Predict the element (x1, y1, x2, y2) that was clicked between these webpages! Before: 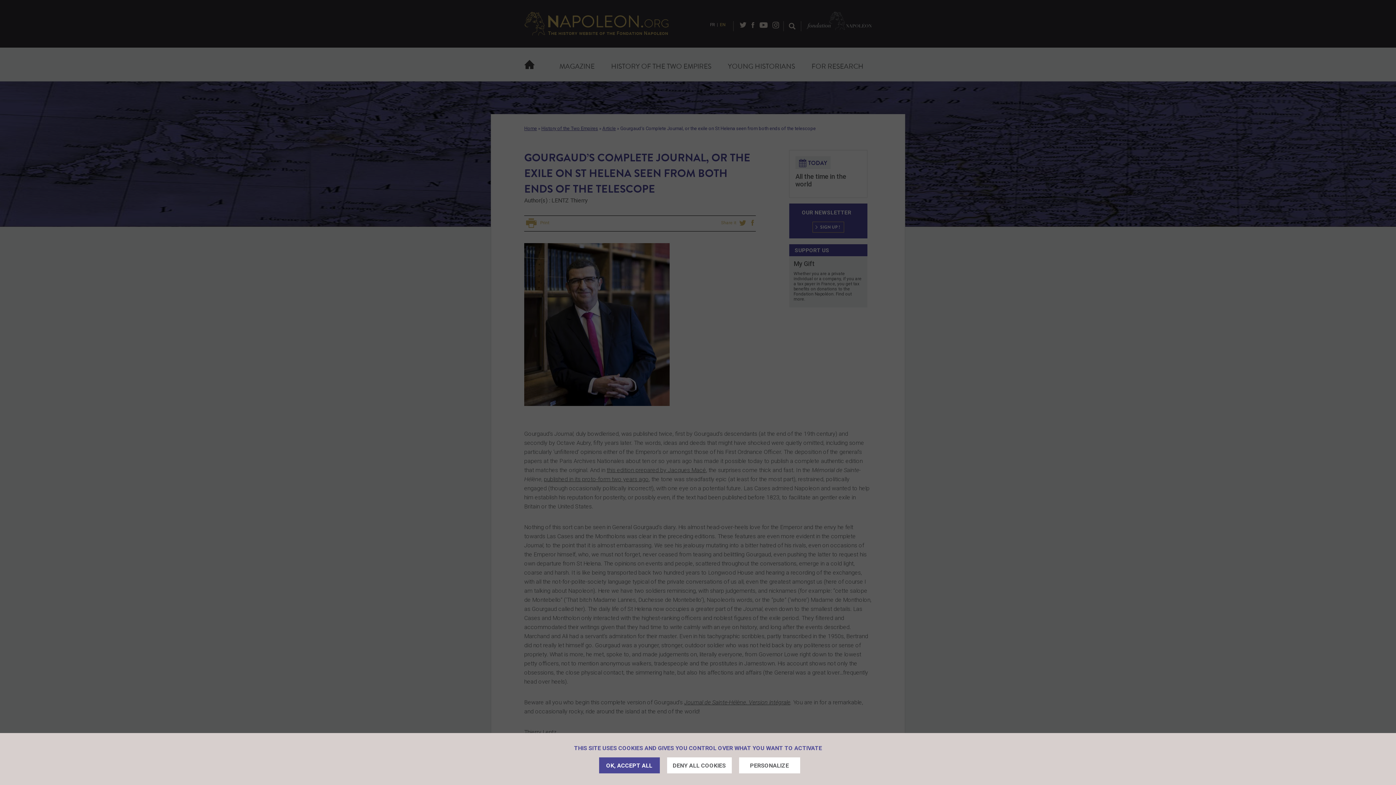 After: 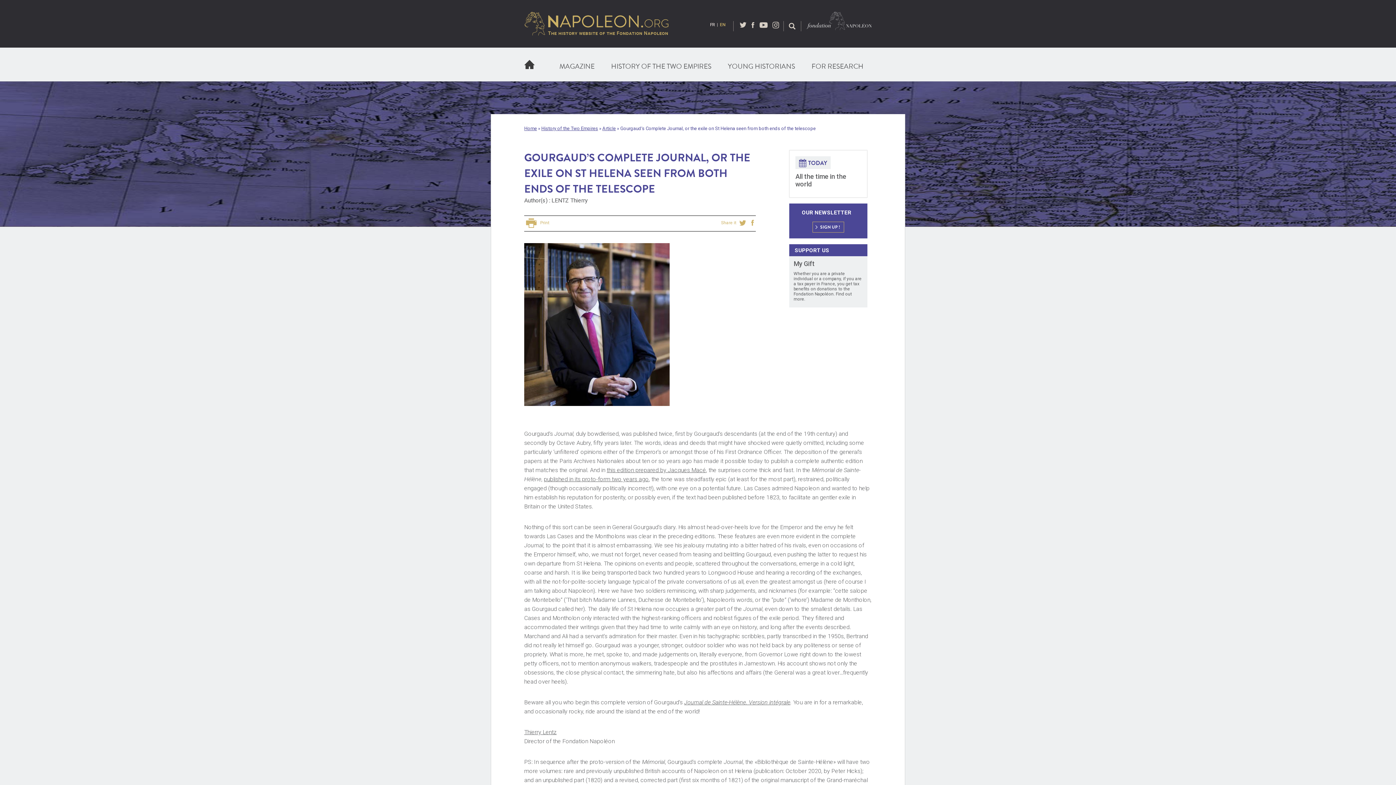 Action: bbox: (667, 757, 731, 773) label: DENY ALL COOKIES